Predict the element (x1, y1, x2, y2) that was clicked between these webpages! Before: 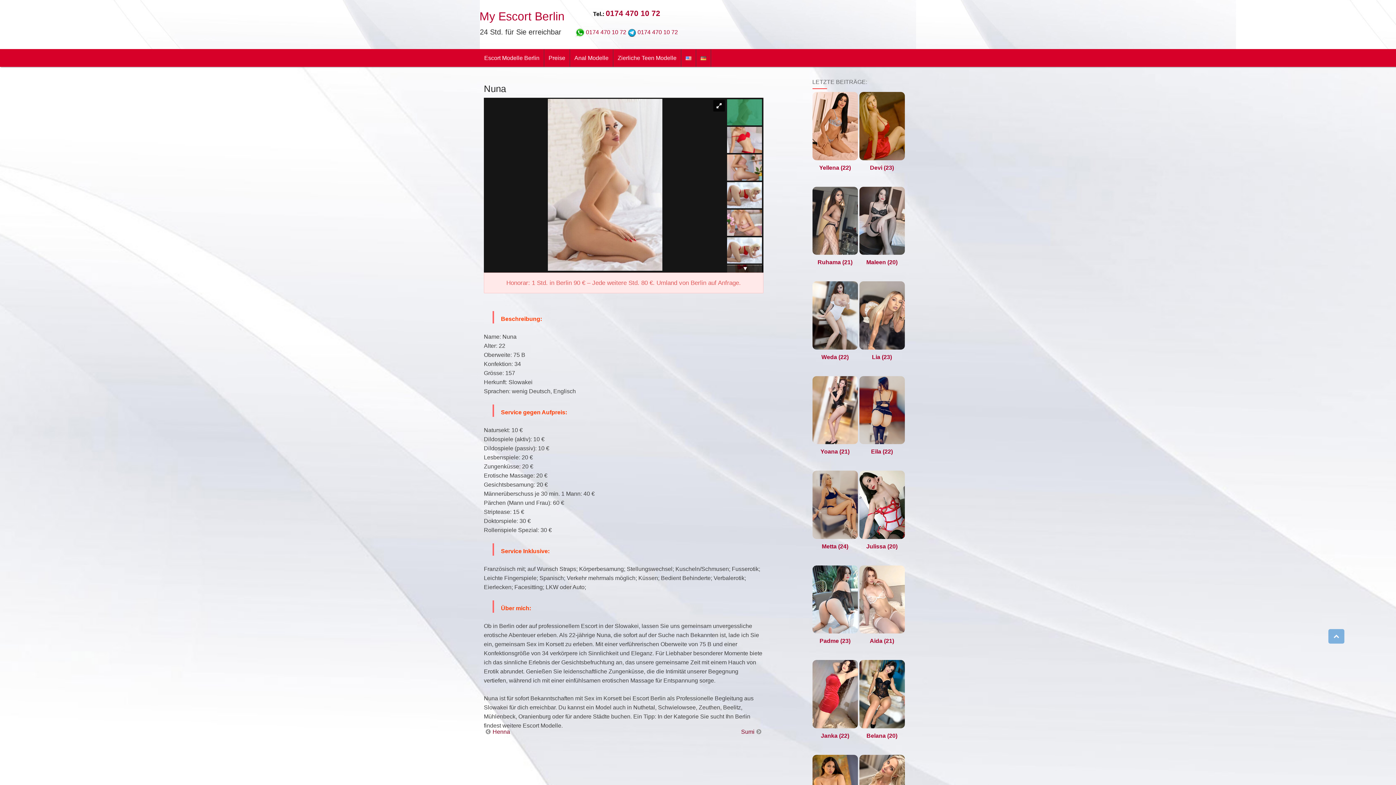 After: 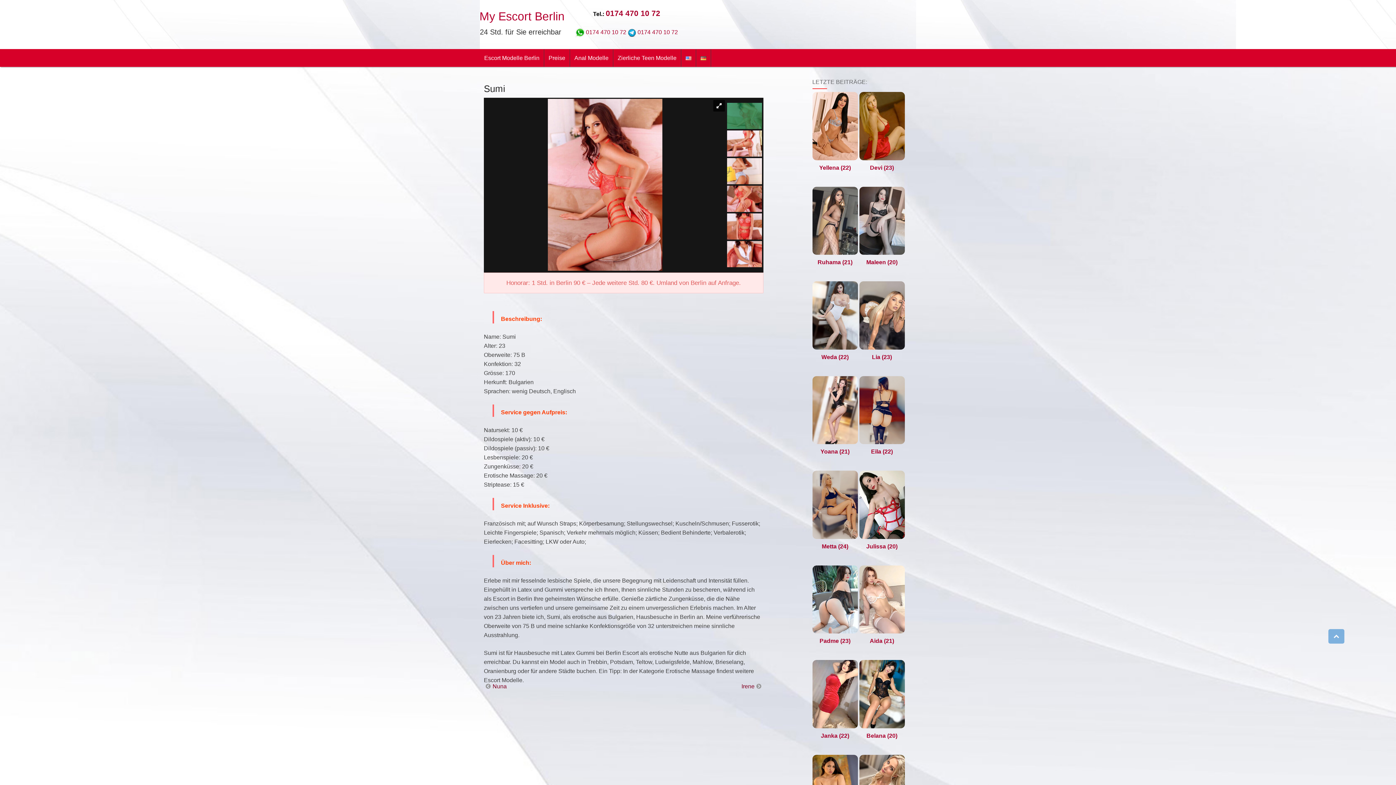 Action: label: Sumi bbox: (741, 729, 763, 735)